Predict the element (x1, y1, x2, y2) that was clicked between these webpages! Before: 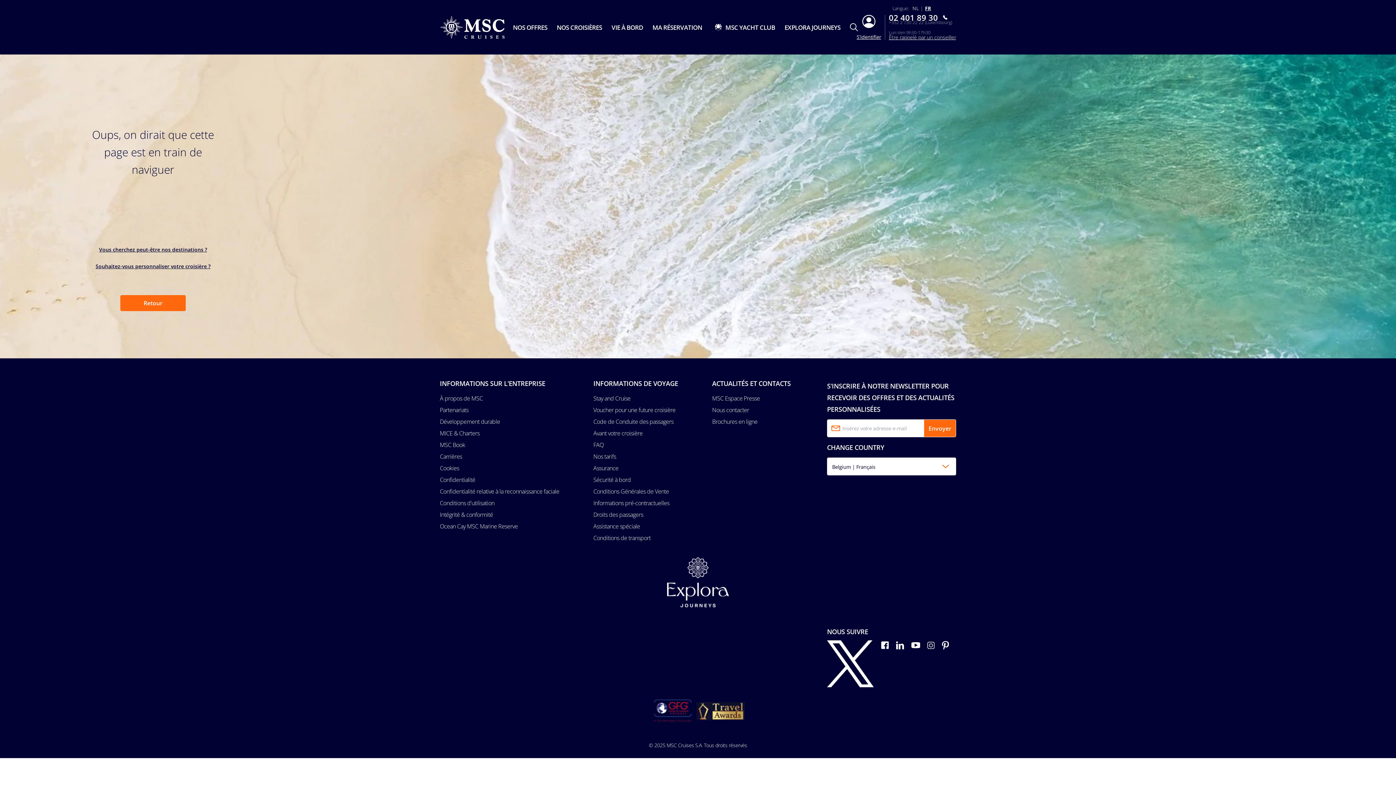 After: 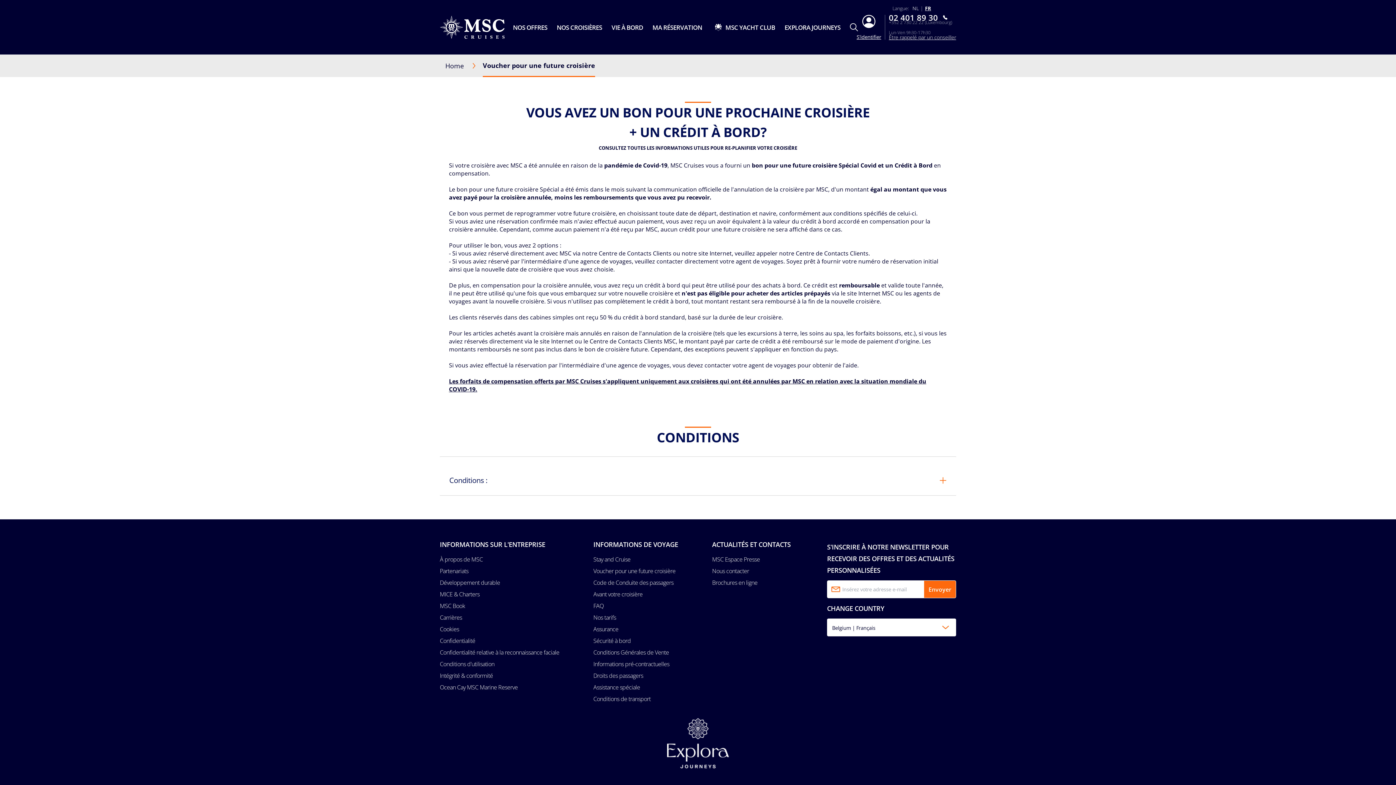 Action: label: Voucher pour une future croisière bbox: (593, 404, 675, 416)